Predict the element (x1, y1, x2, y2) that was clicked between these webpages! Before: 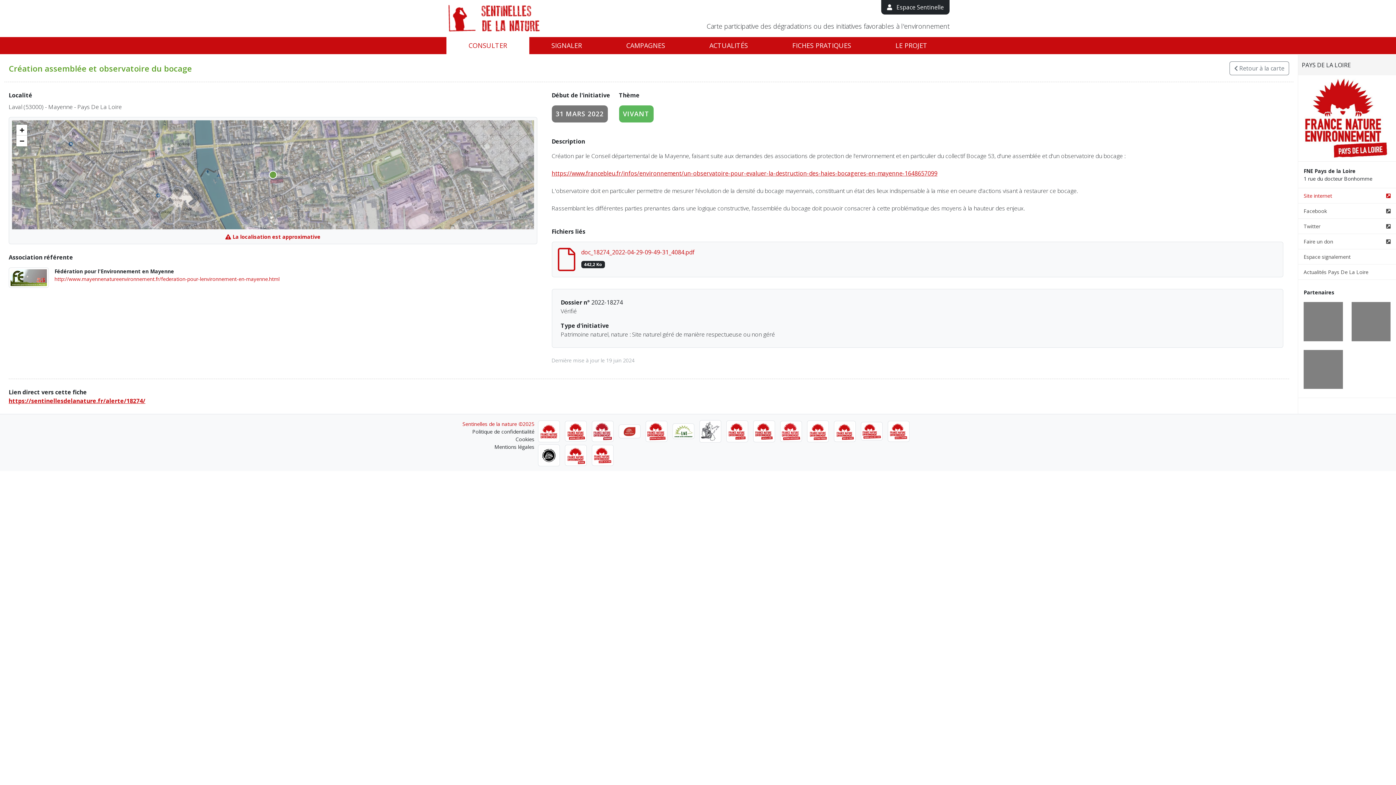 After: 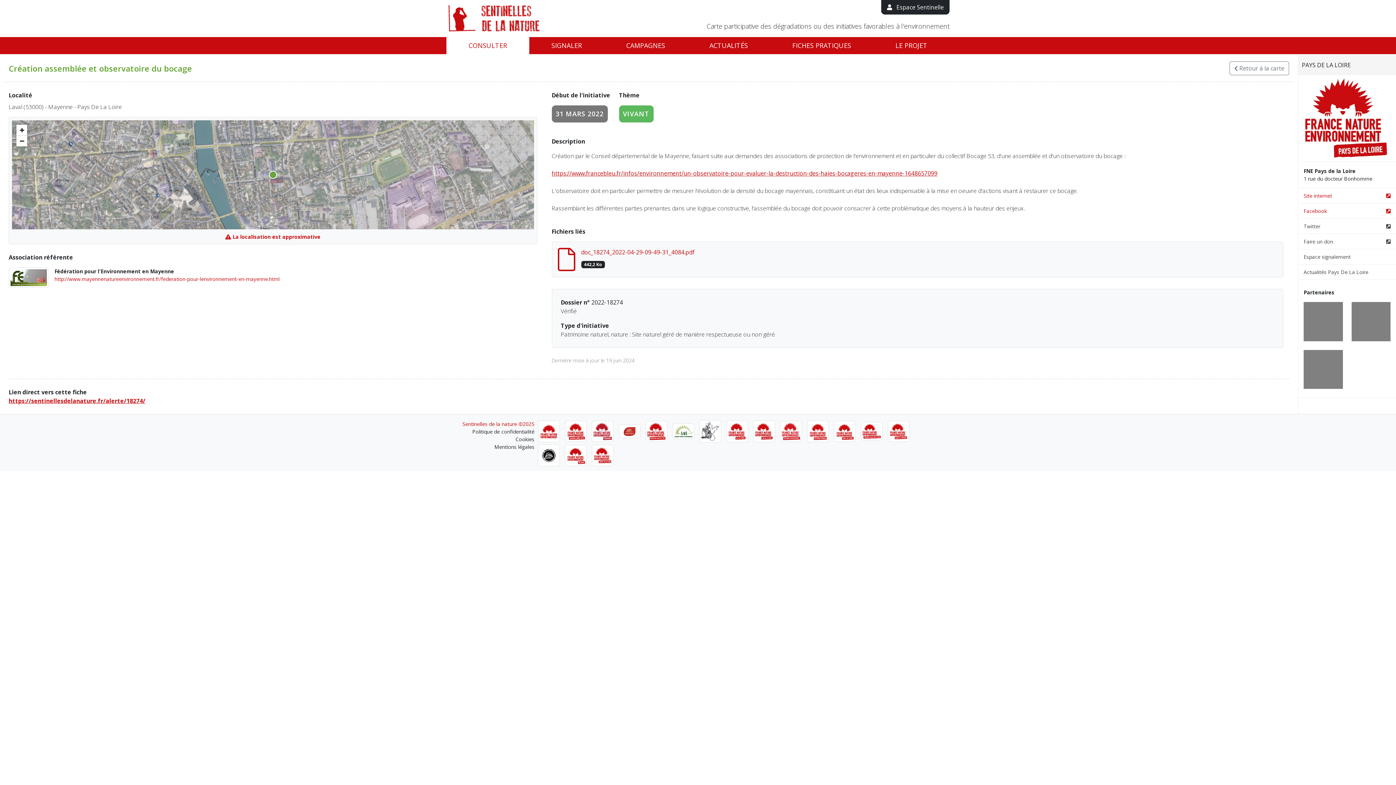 Action: bbox: (1304, 203, 1390, 218) label: Facebook